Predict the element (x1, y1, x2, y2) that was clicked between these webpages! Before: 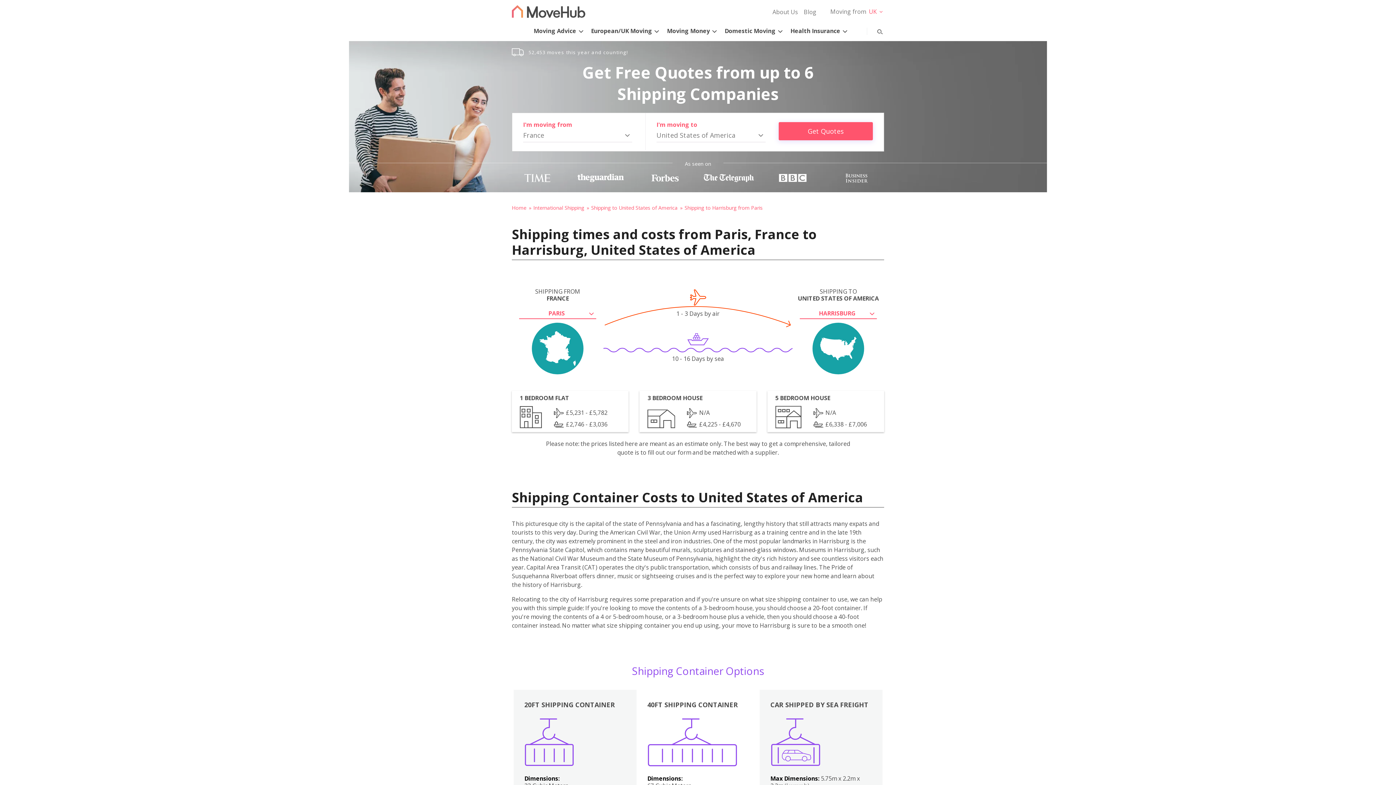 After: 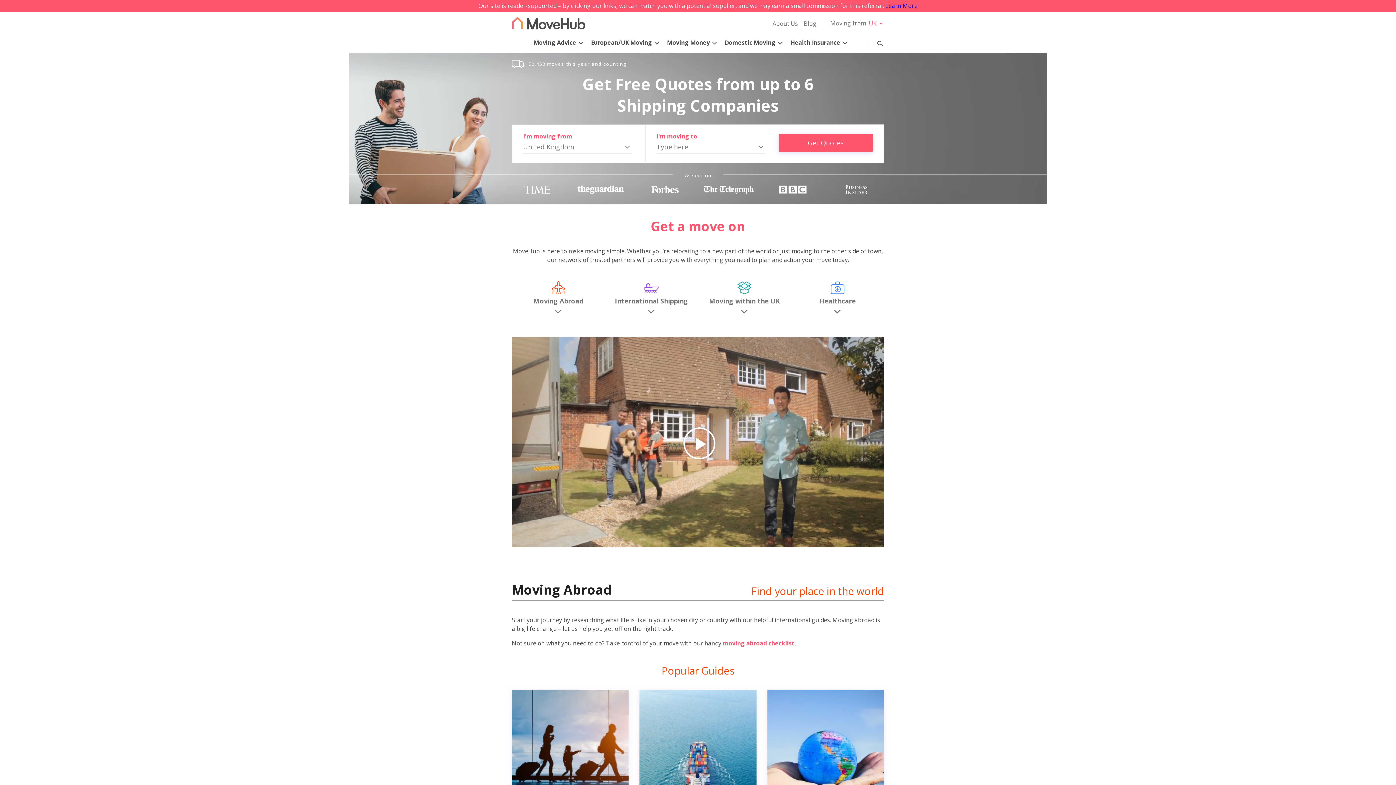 Action: bbox: (512, 5, 585, 17) label: Movehub home